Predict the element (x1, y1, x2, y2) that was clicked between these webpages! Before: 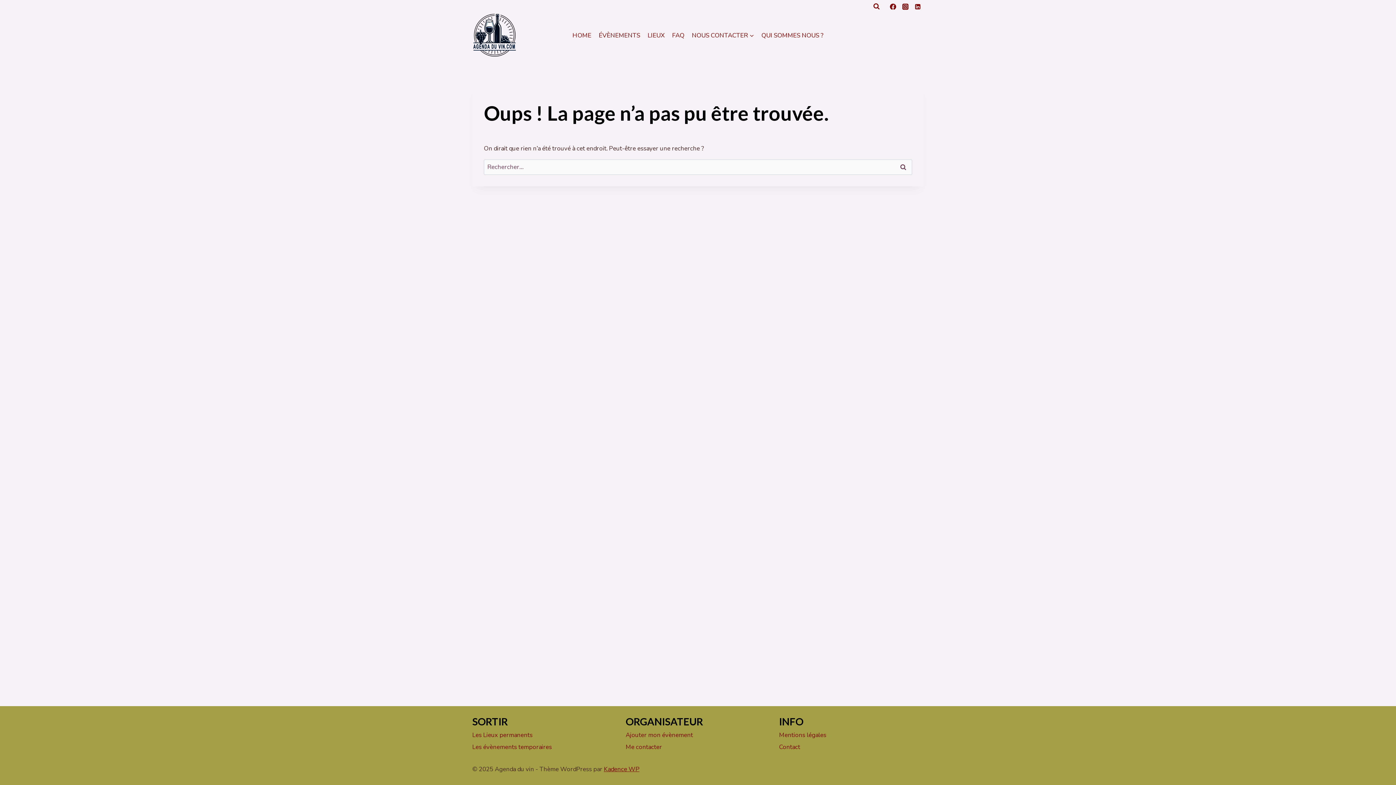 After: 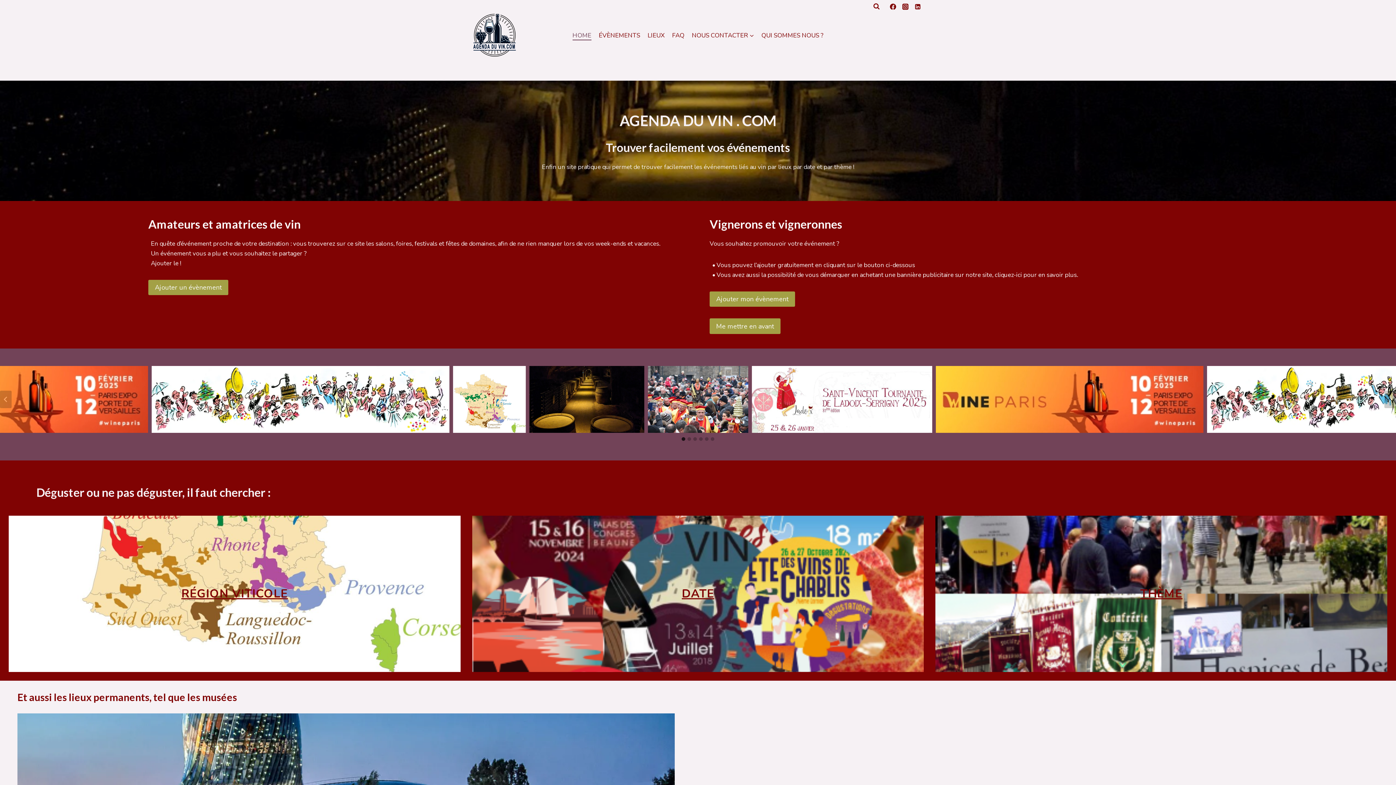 Action: bbox: (472, 13, 516, 57)